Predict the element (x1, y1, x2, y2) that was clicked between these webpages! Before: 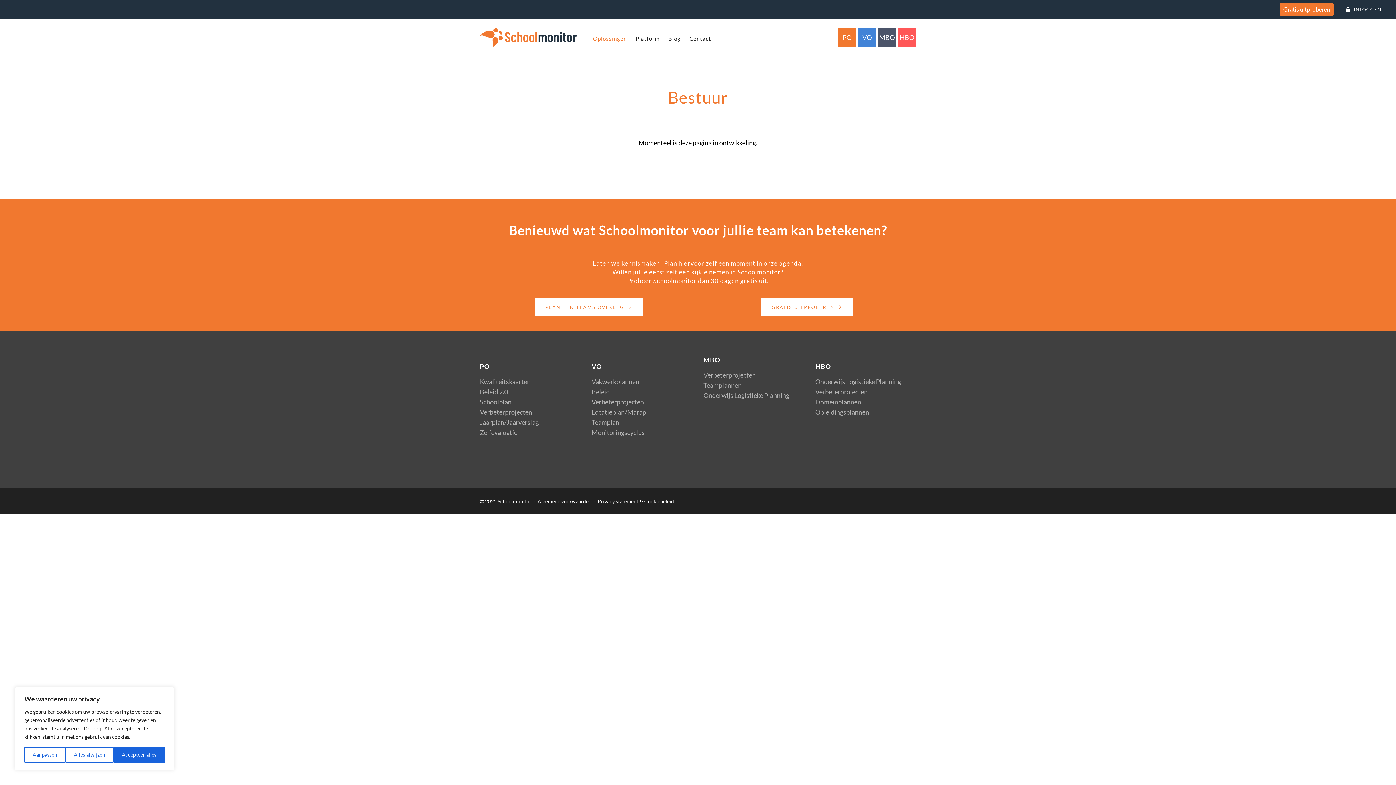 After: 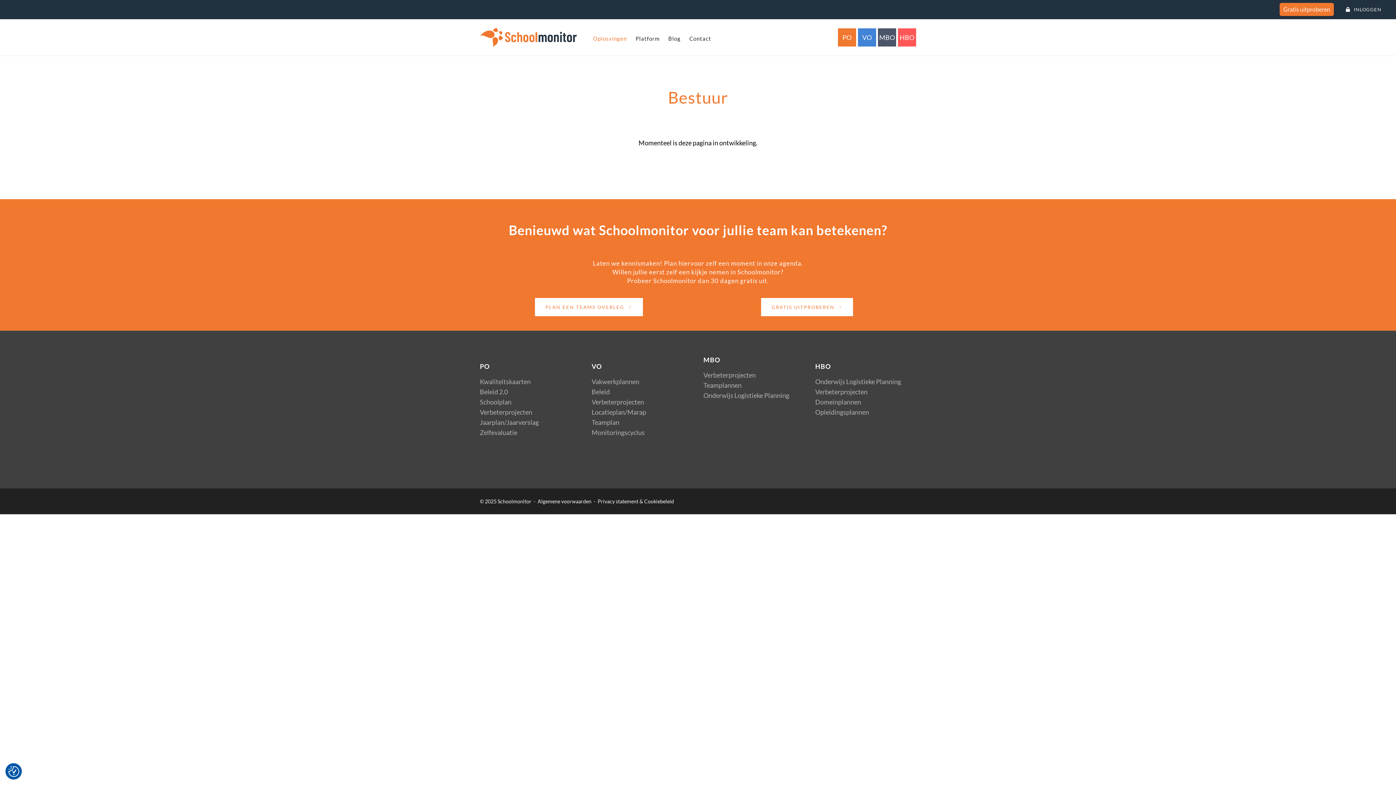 Action: label: Accepteer alles bbox: (113, 747, 164, 763)